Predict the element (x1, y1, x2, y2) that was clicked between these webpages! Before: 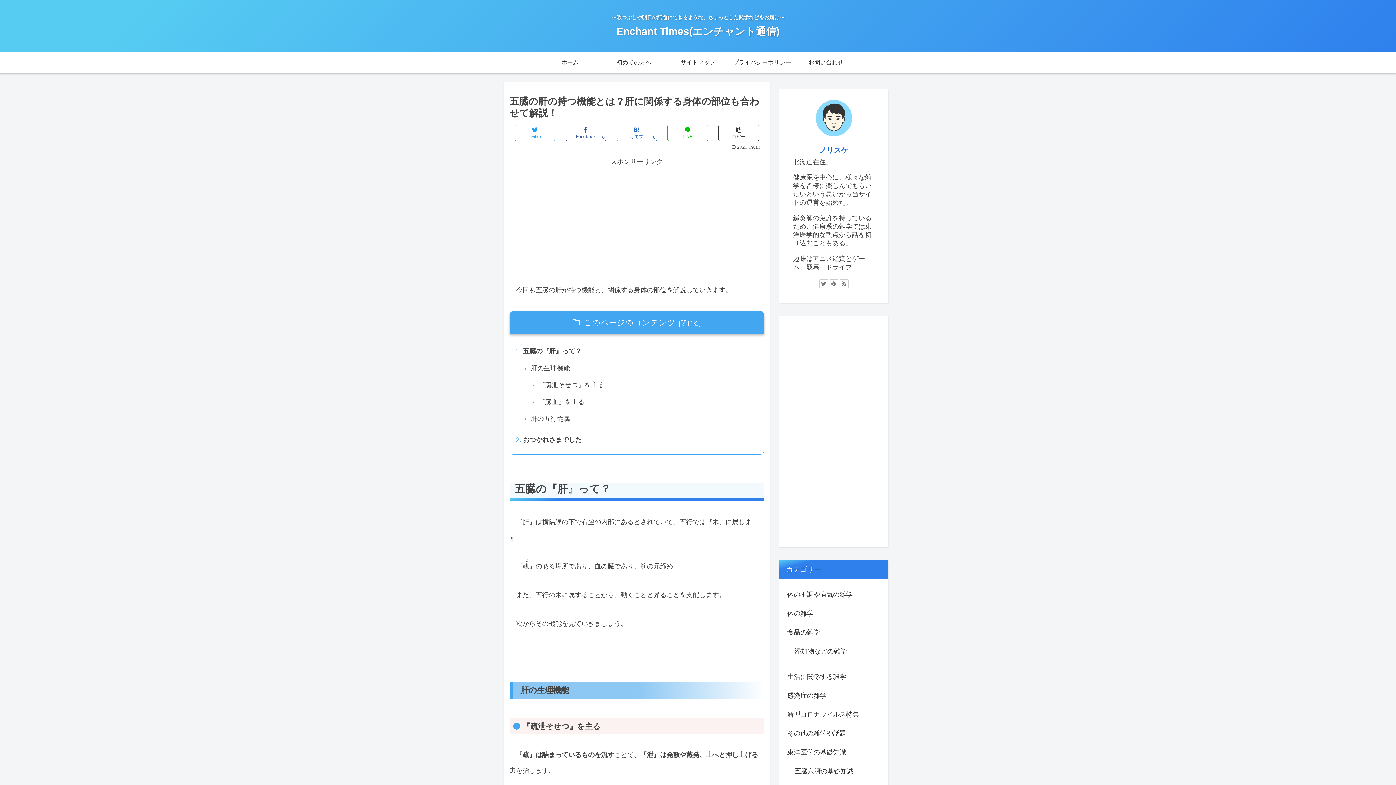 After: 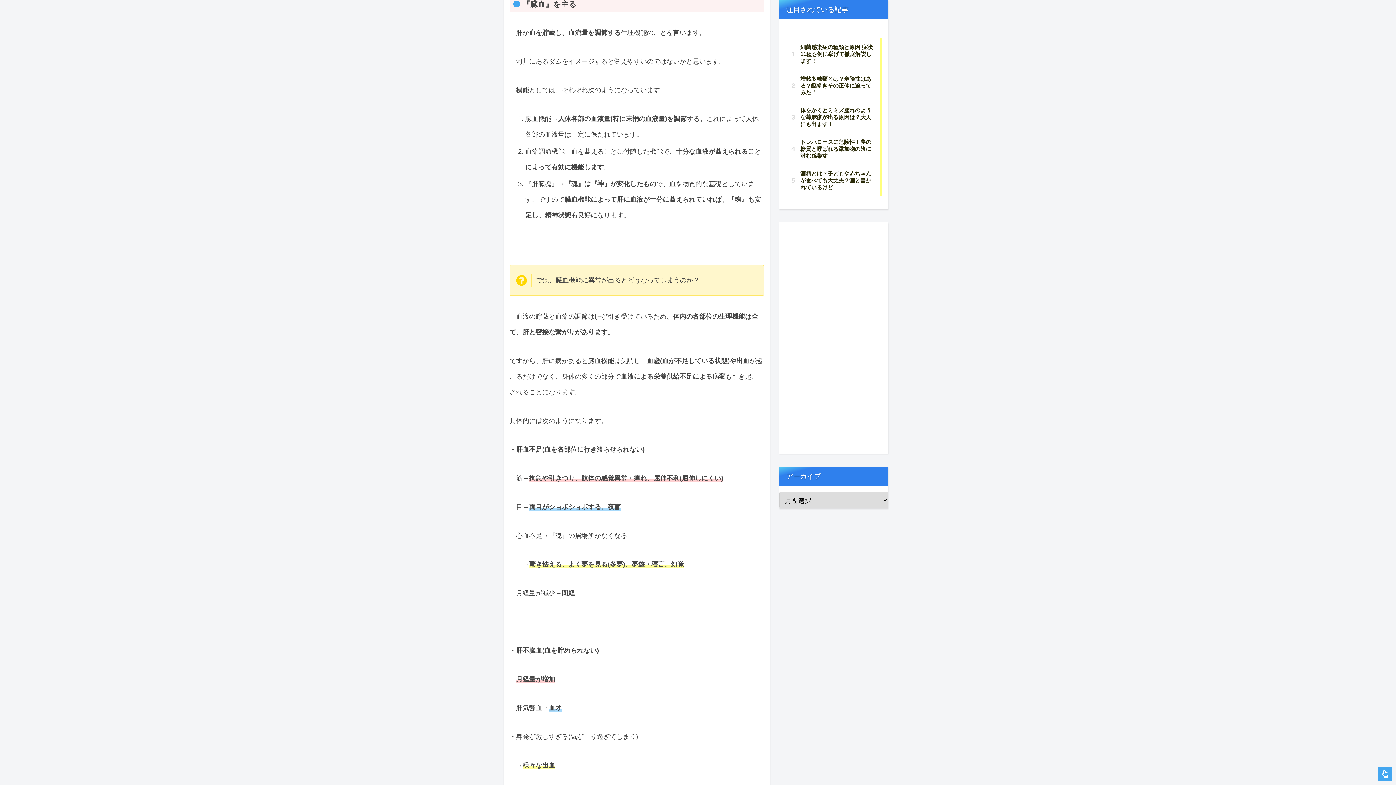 Action: bbox: (531, 394, 751, 410) label: 『臓血』を主る